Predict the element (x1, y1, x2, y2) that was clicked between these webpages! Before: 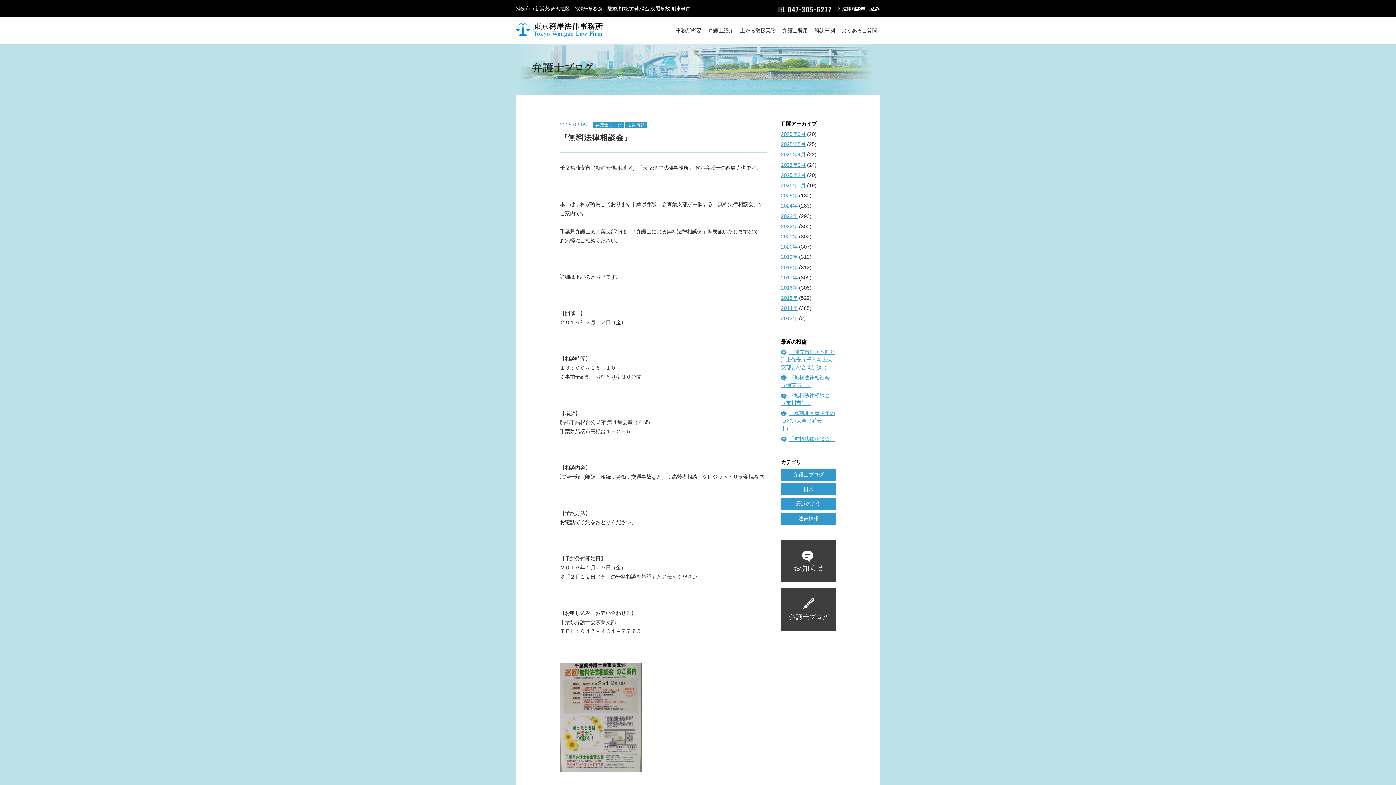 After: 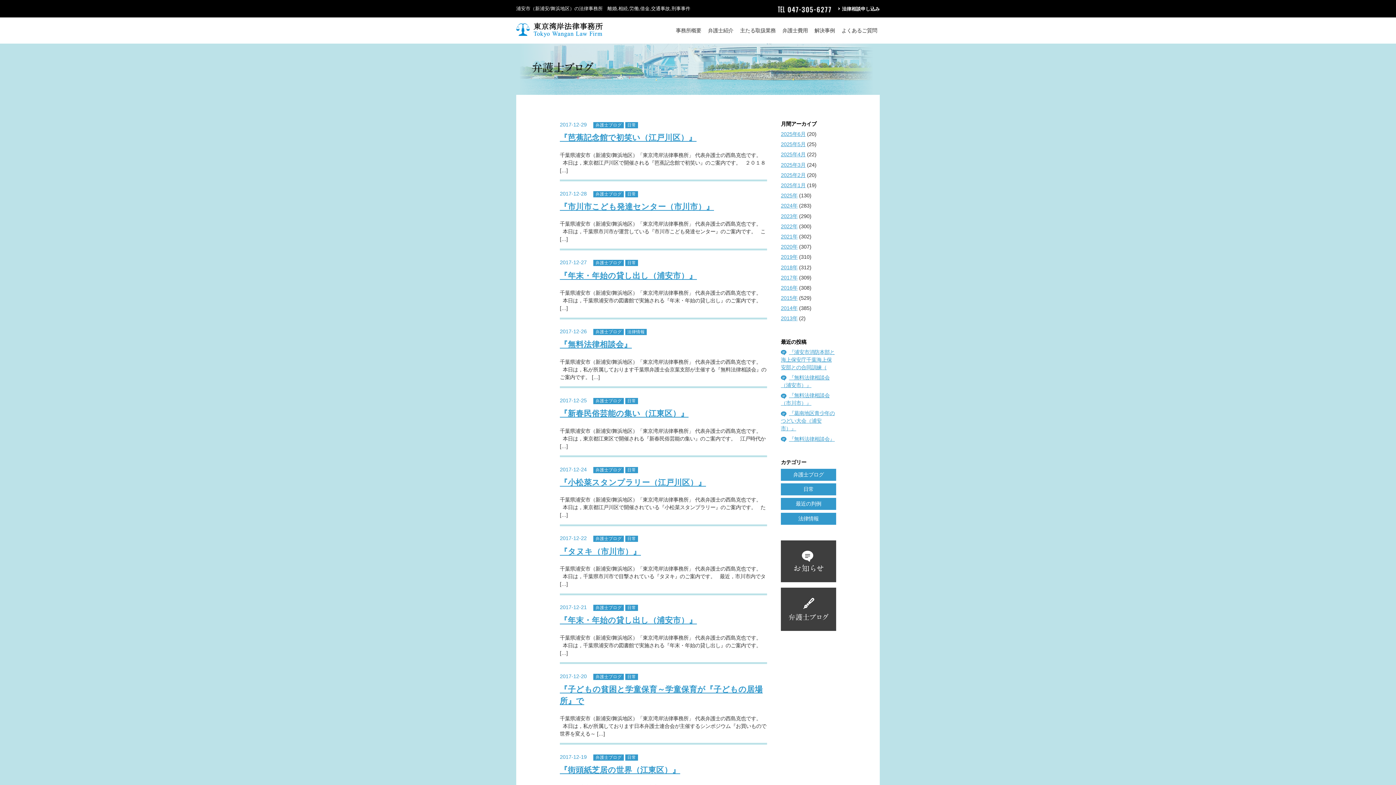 Action: bbox: (781, 274, 797, 280) label: 2017年